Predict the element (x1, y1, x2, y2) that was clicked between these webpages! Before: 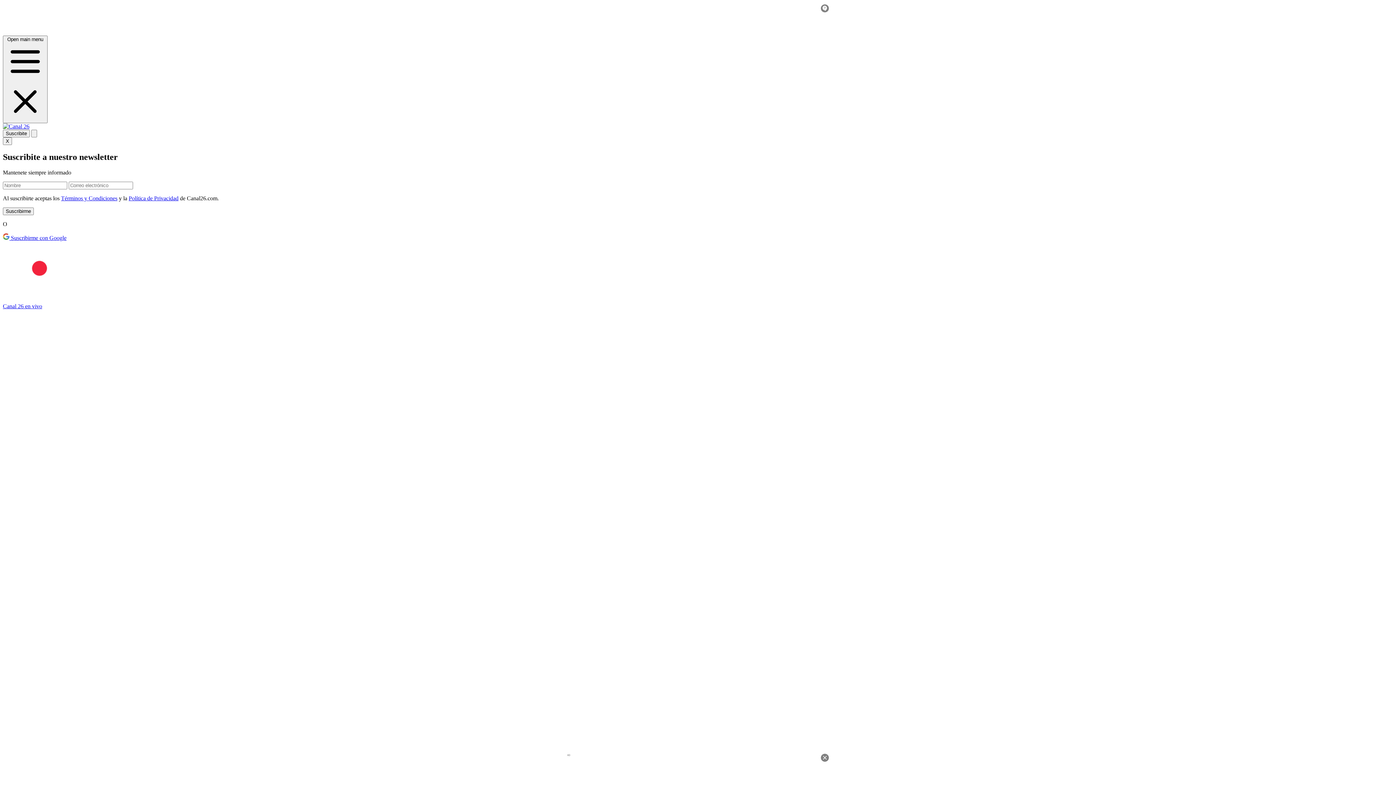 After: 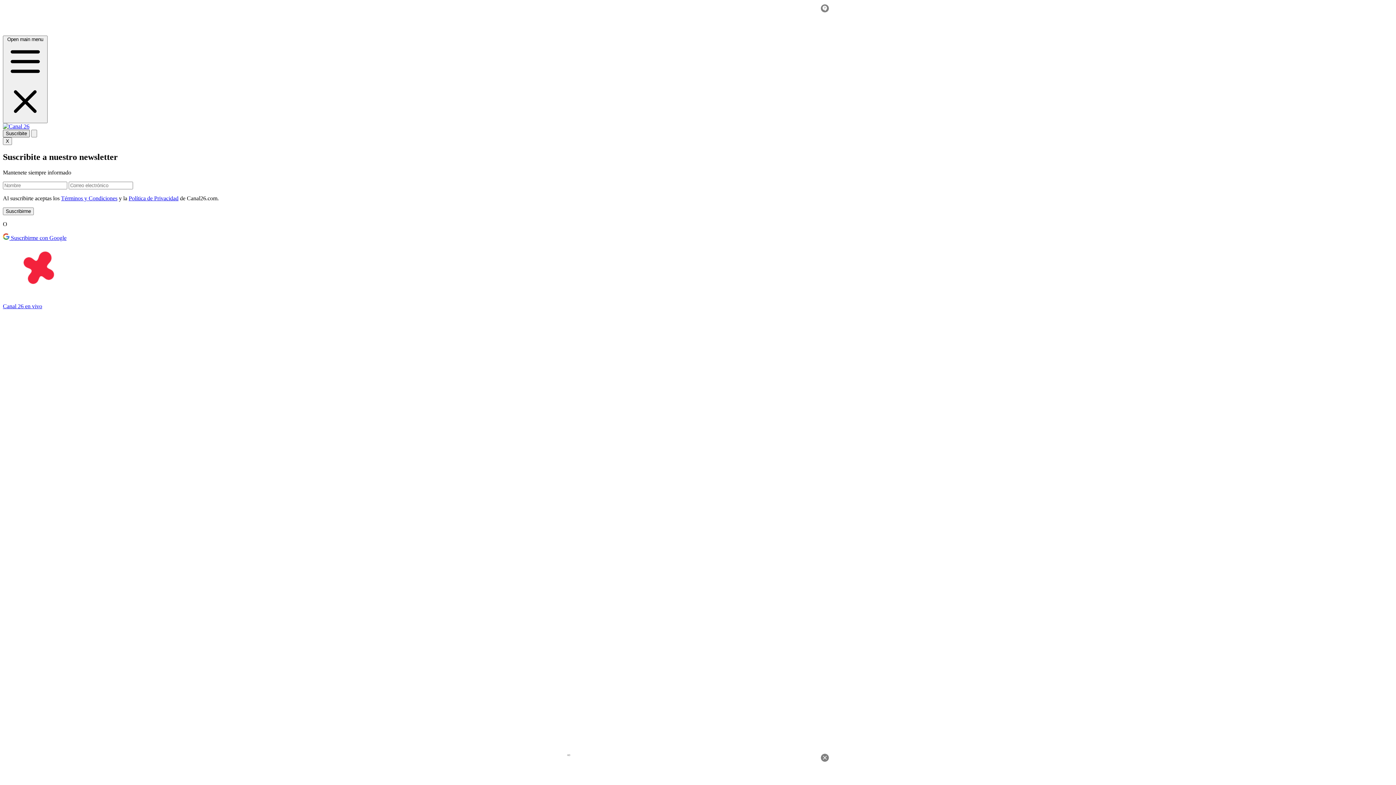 Action: label: Suscribite bbox: (2, 129, 29, 137)